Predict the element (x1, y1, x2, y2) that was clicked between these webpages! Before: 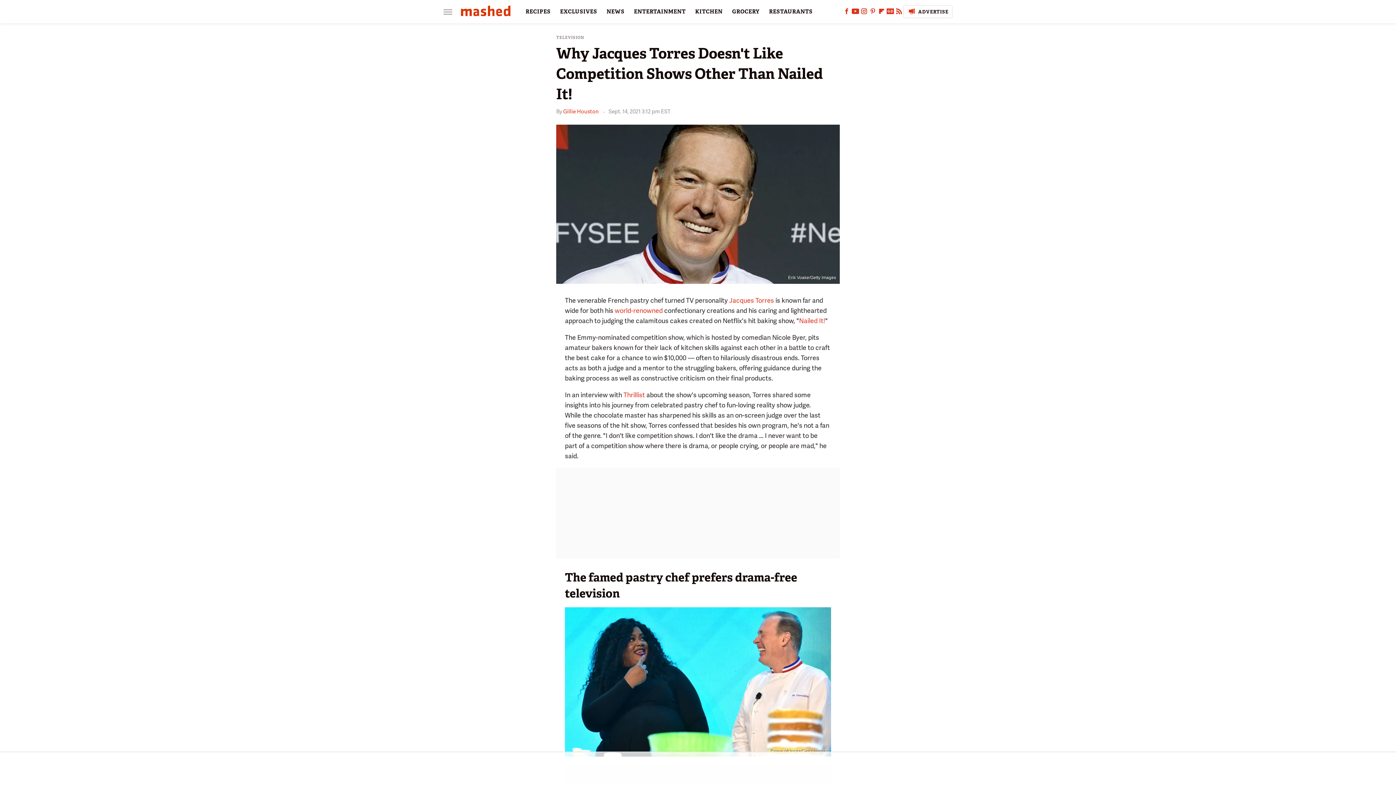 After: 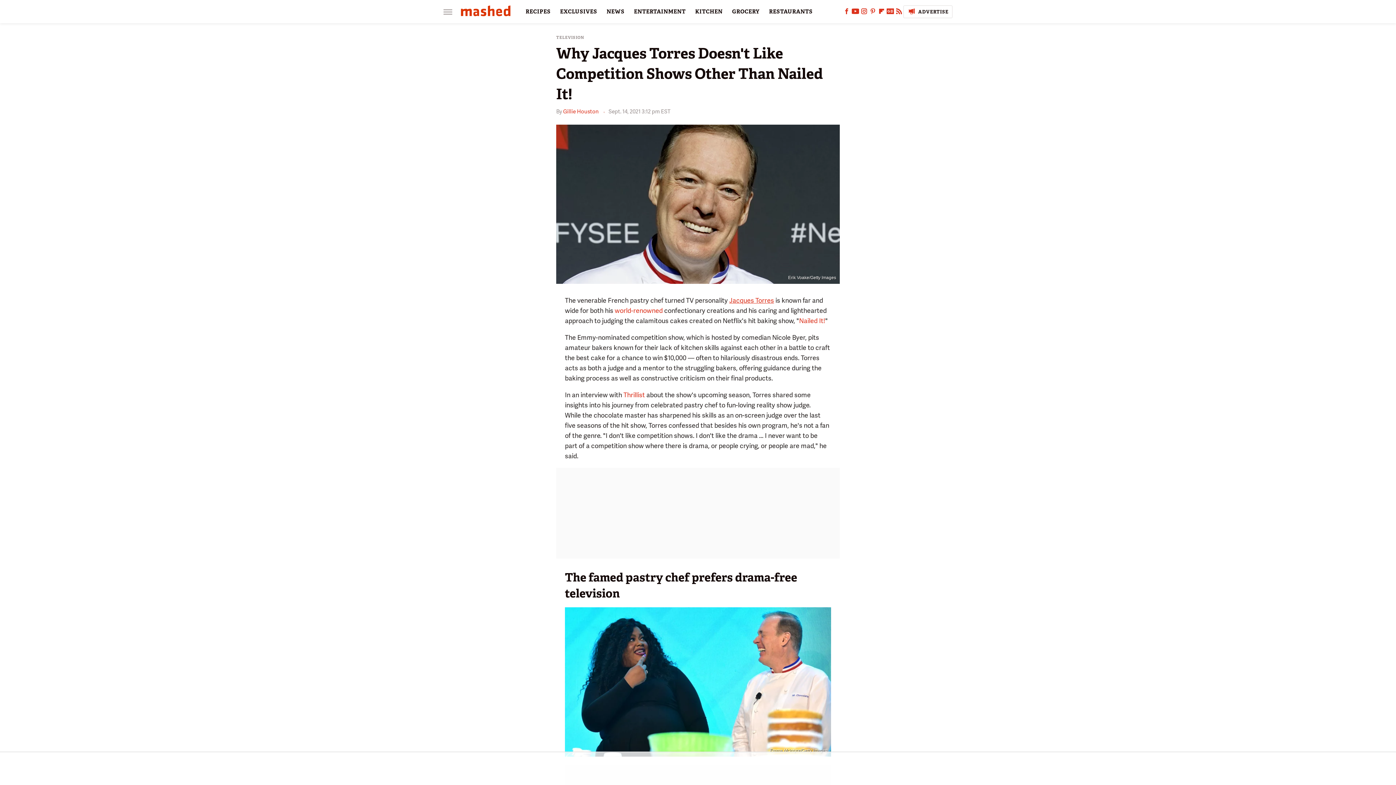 Action: bbox: (729, 296, 774, 304) label: Jacques Torres